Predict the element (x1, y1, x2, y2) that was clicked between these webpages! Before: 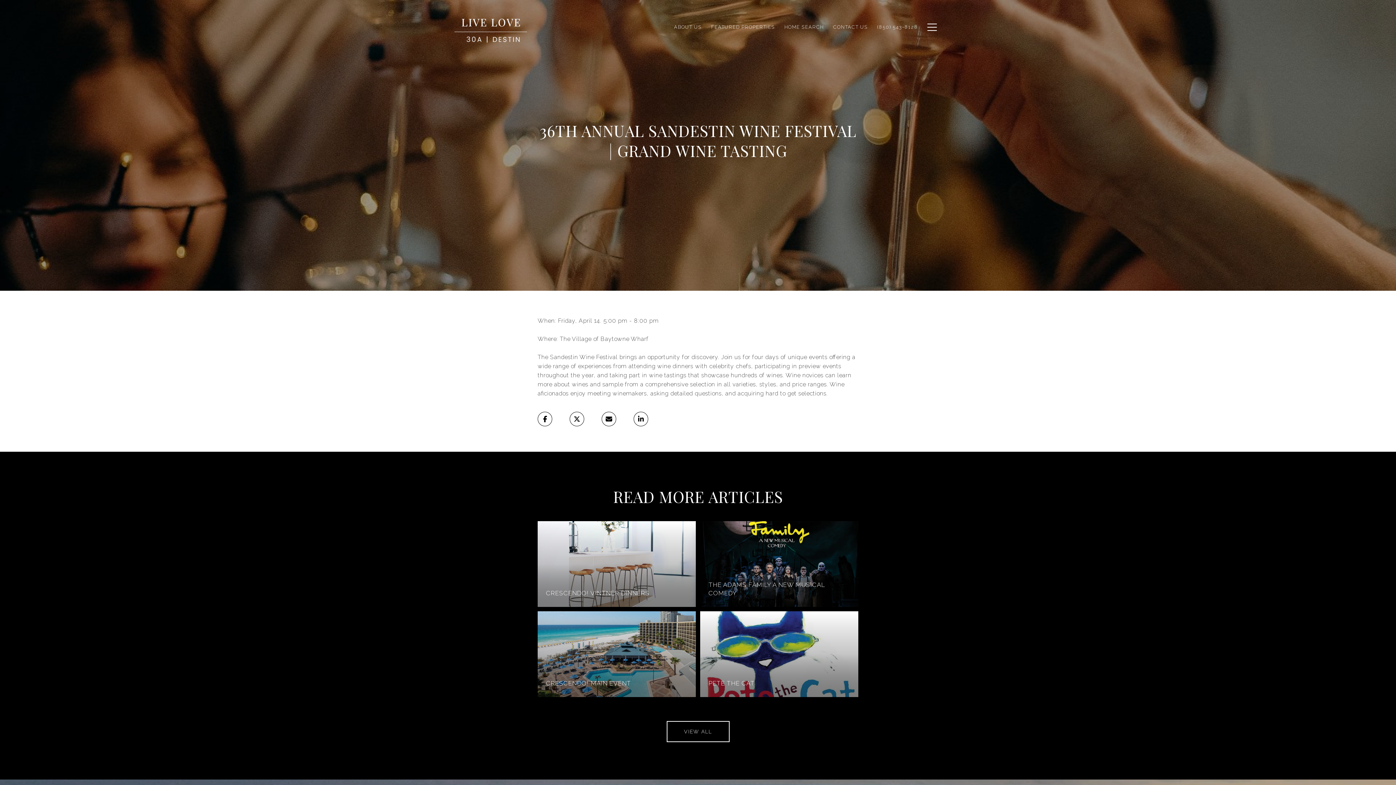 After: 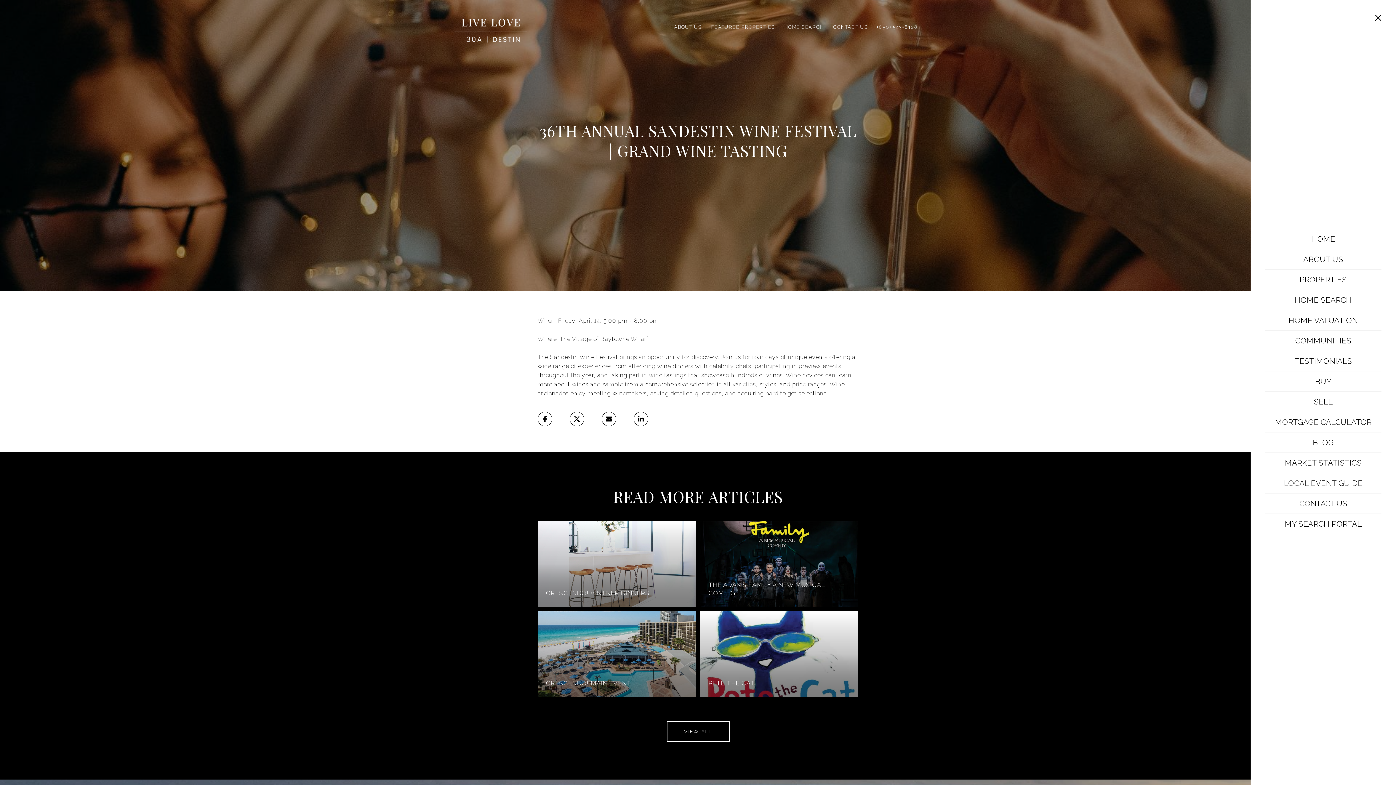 Action: bbox: (922, 16, 941, 37)